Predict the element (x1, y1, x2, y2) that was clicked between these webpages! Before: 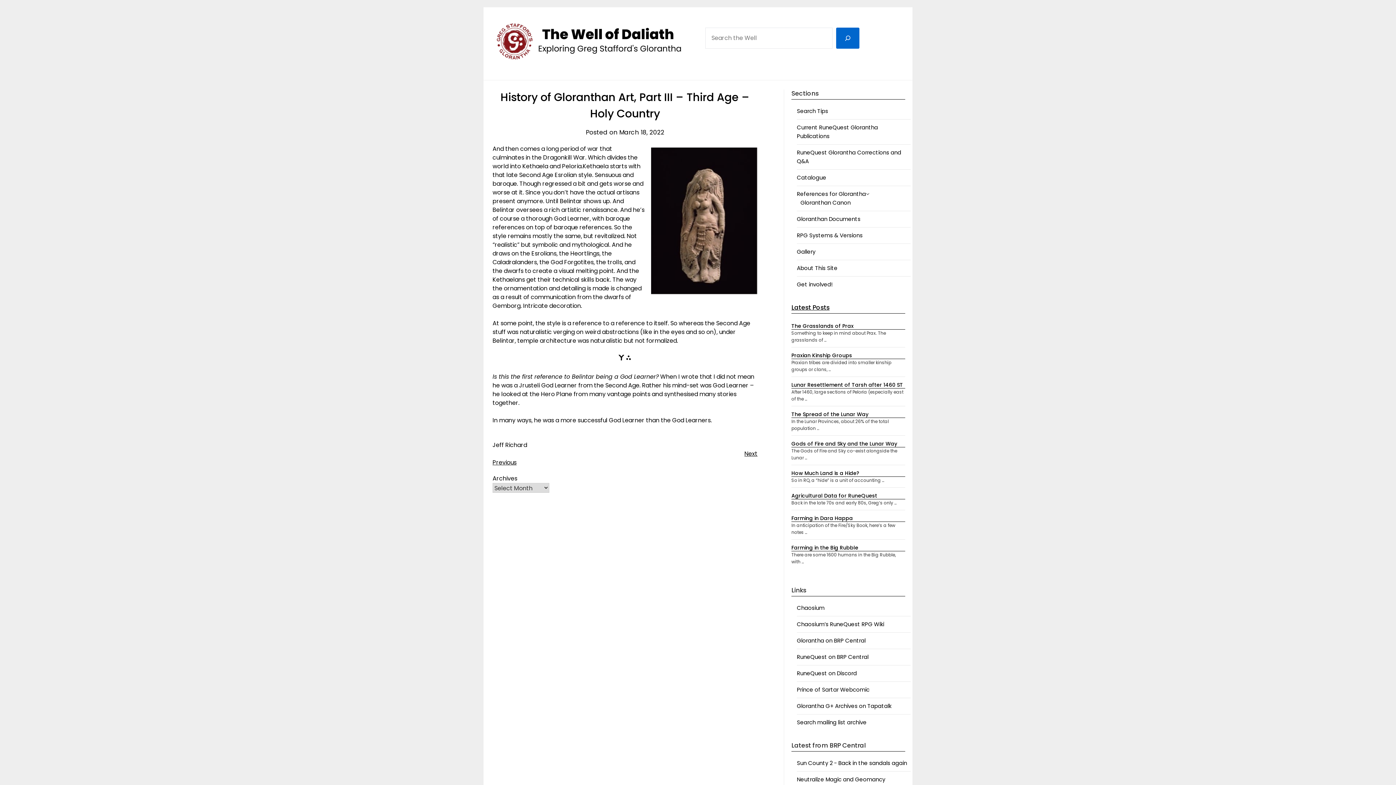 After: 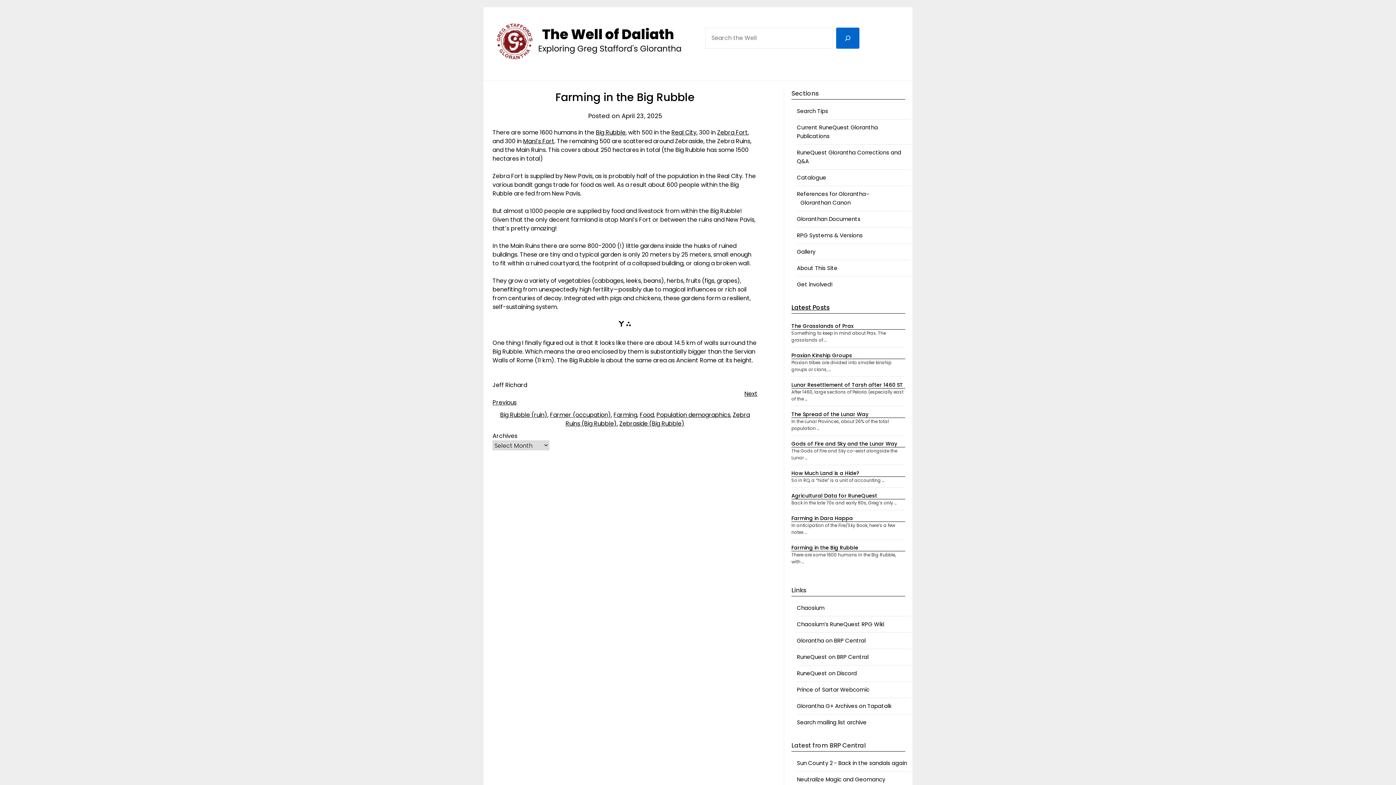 Action: label: Farming in the Big Rubble bbox: (791, 544, 858, 551)